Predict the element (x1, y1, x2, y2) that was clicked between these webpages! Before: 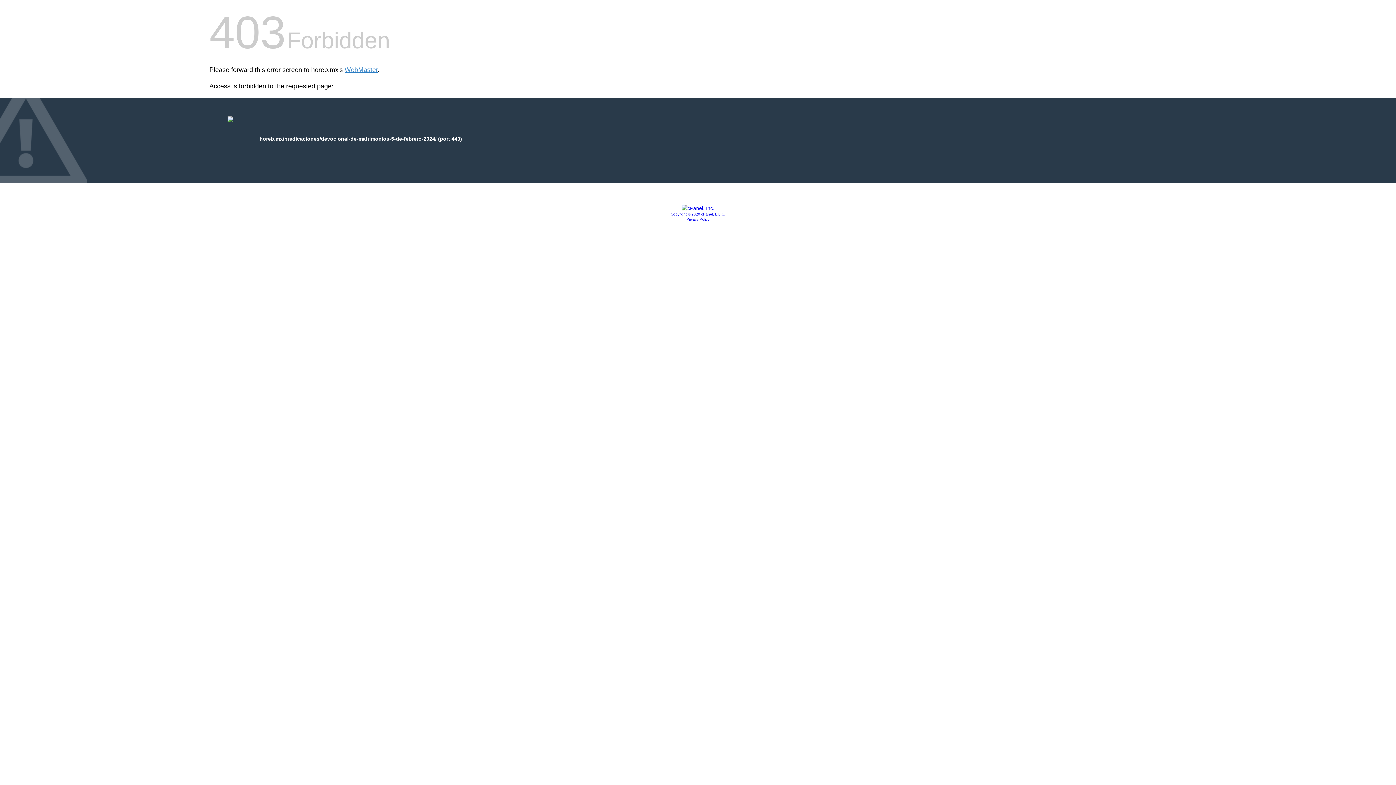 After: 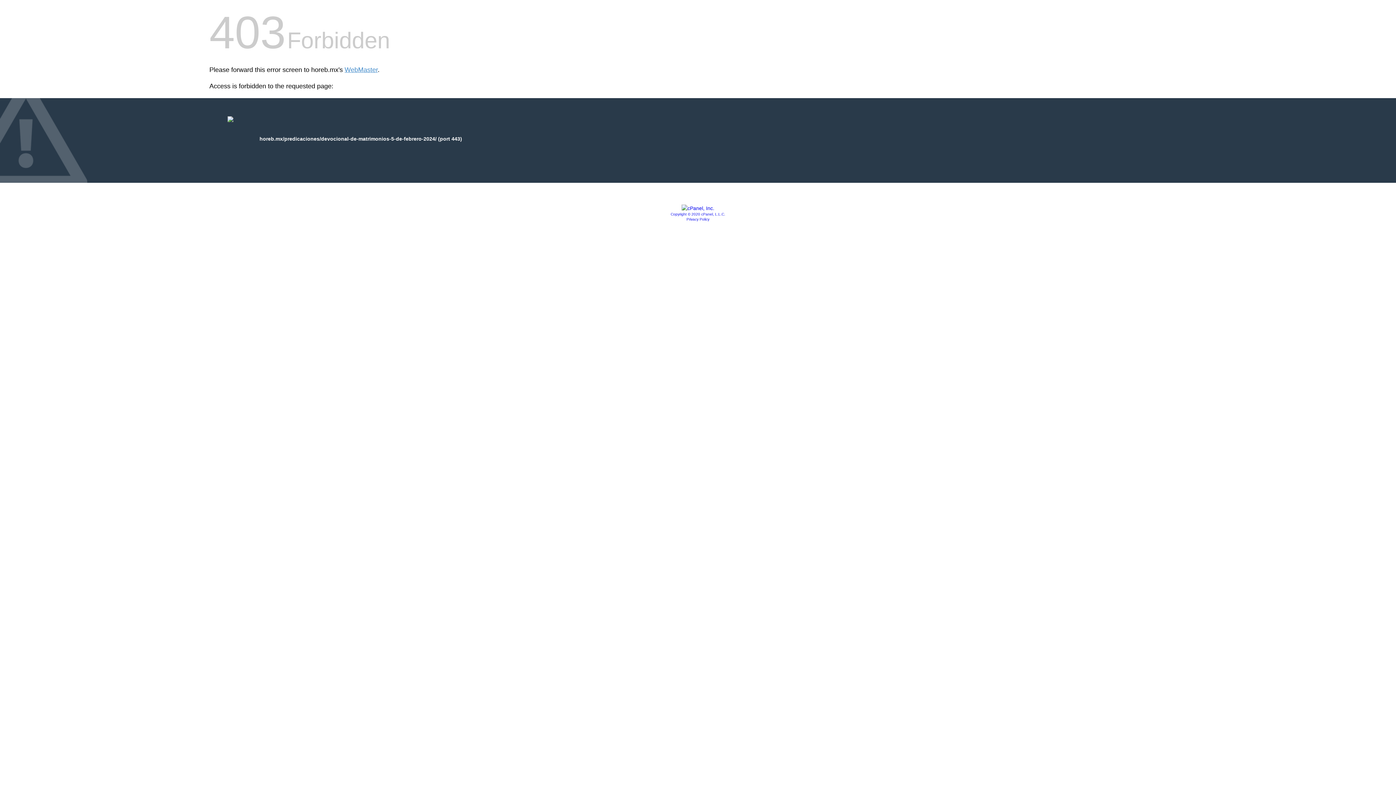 Action: bbox: (681, 205, 714, 211)